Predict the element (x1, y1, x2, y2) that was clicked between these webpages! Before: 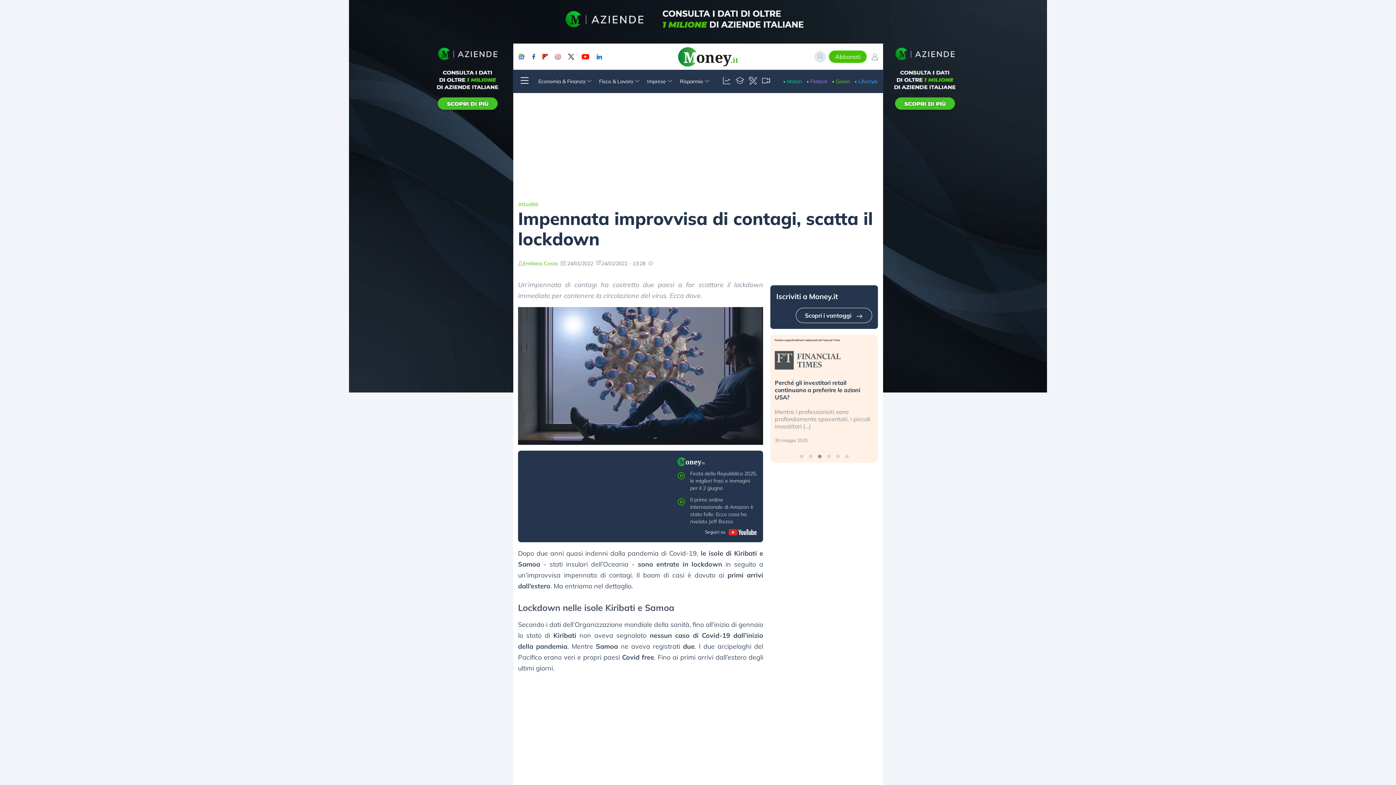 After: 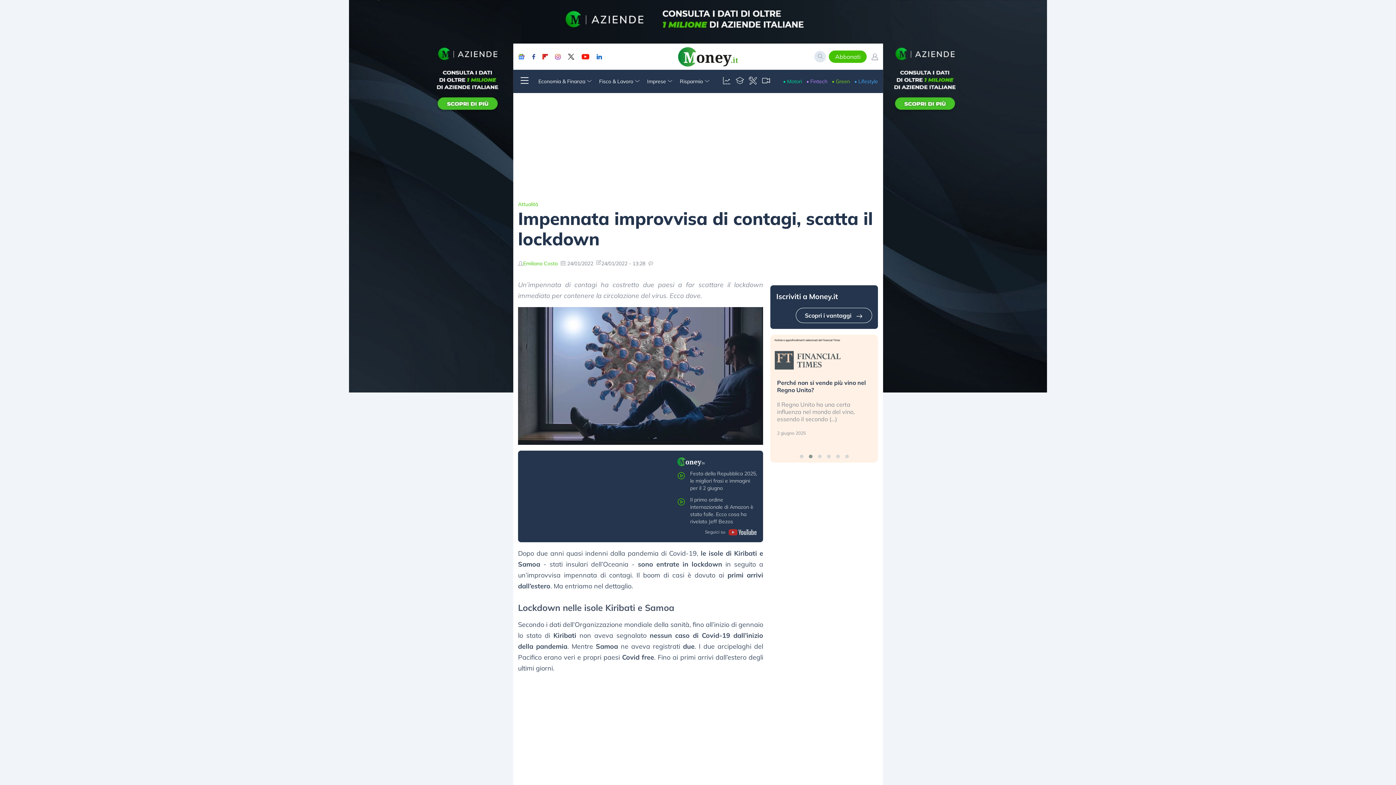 Action: bbox: (705, 528, 757, 536) label: Seguici su